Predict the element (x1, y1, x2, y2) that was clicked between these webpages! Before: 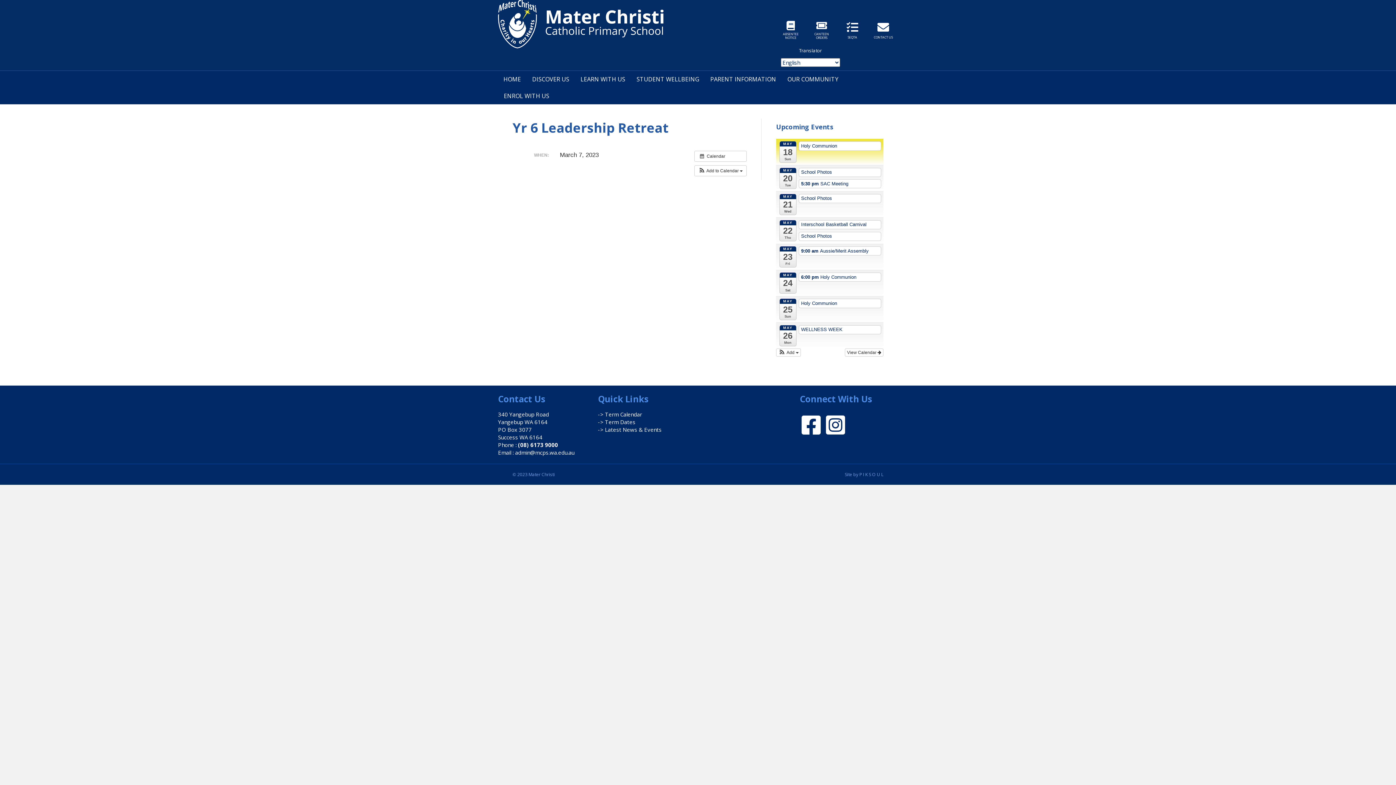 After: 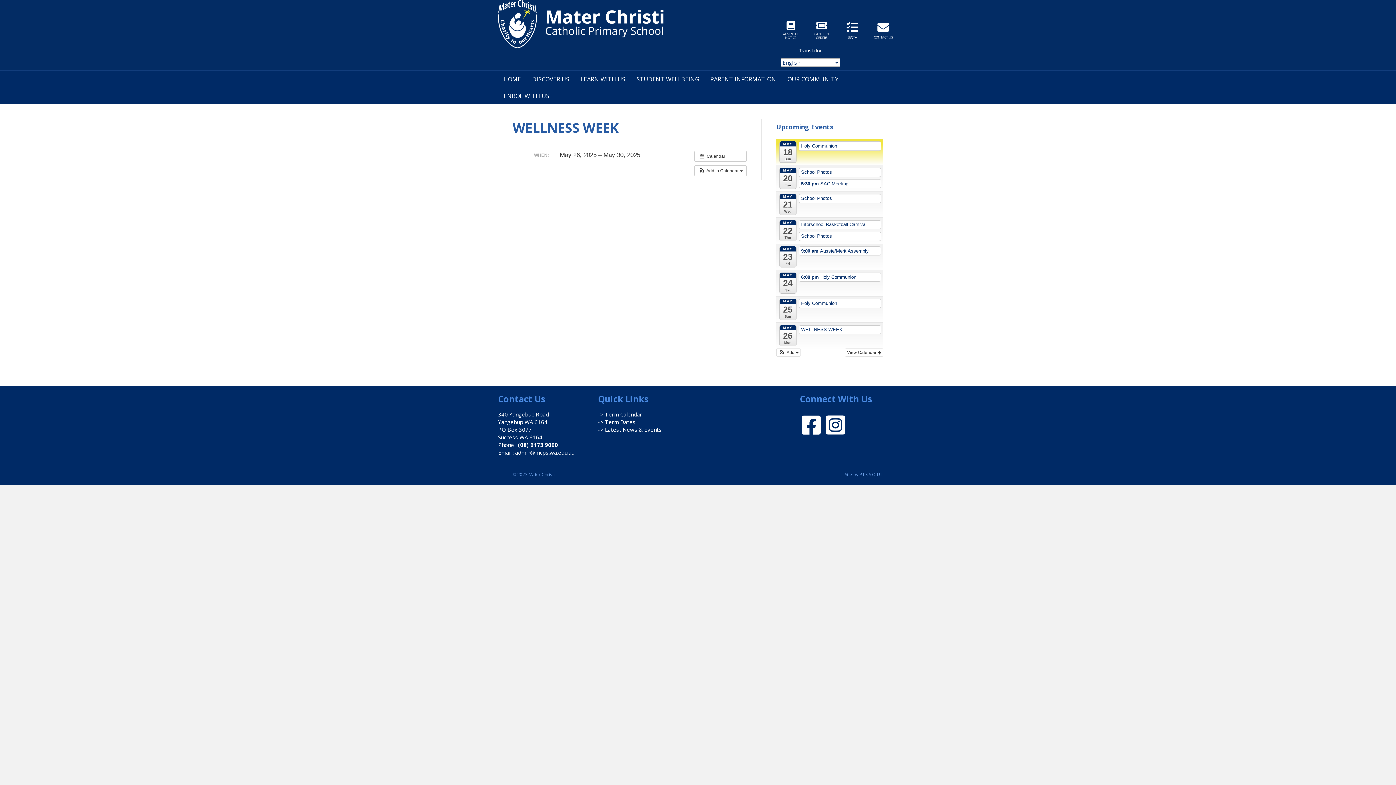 Action: label: WELLNESS WEEK bbox: (799, 325, 881, 334)